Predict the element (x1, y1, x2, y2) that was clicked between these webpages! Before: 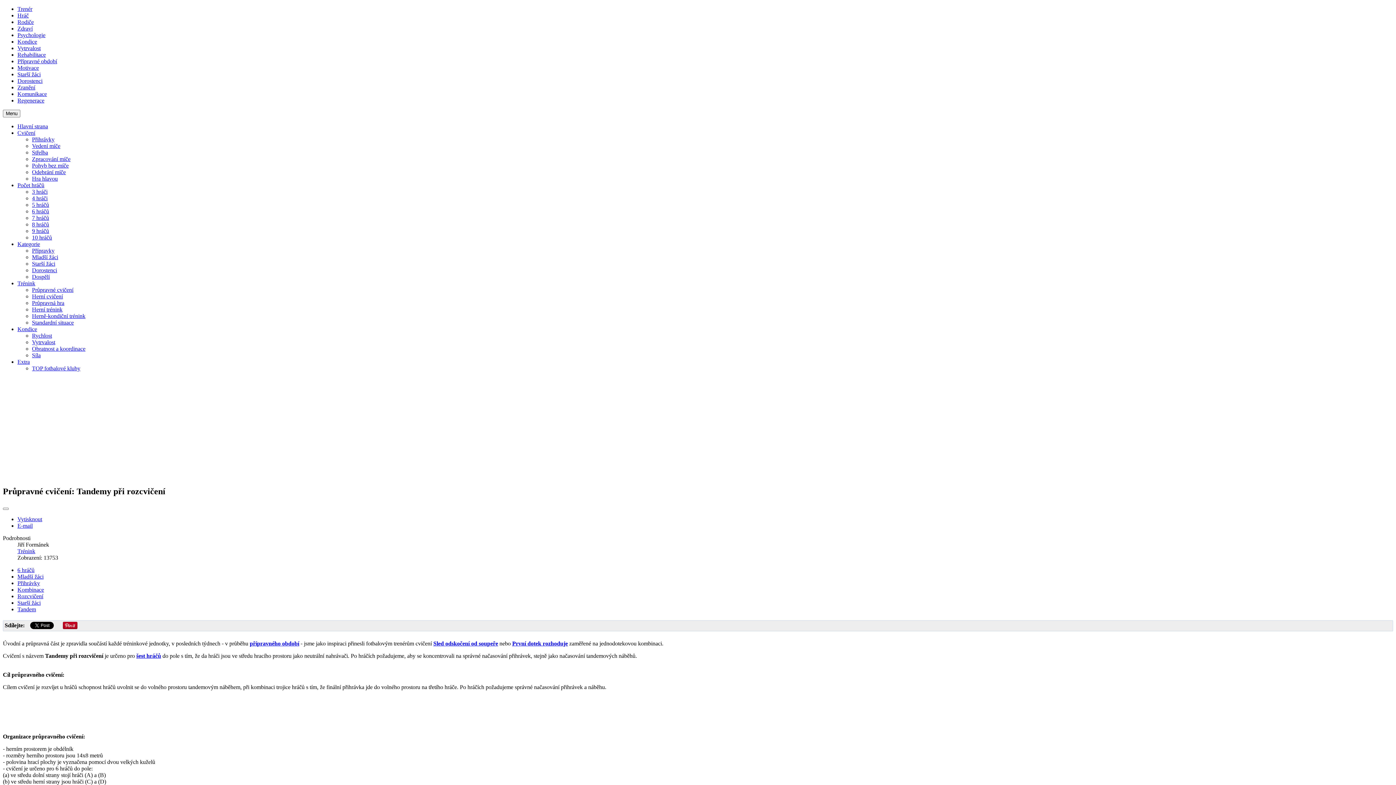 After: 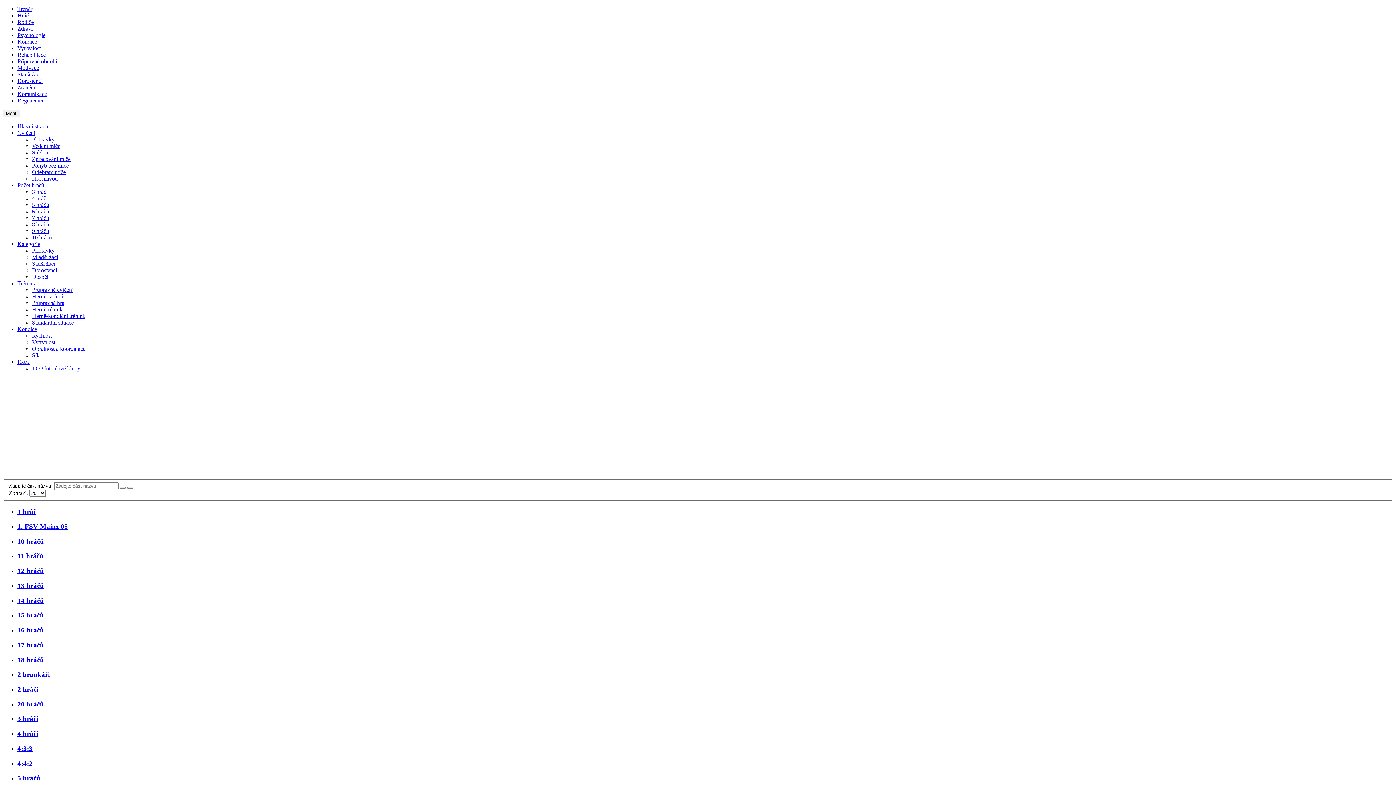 Action: label: Počet hráčů bbox: (17, 182, 44, 188)